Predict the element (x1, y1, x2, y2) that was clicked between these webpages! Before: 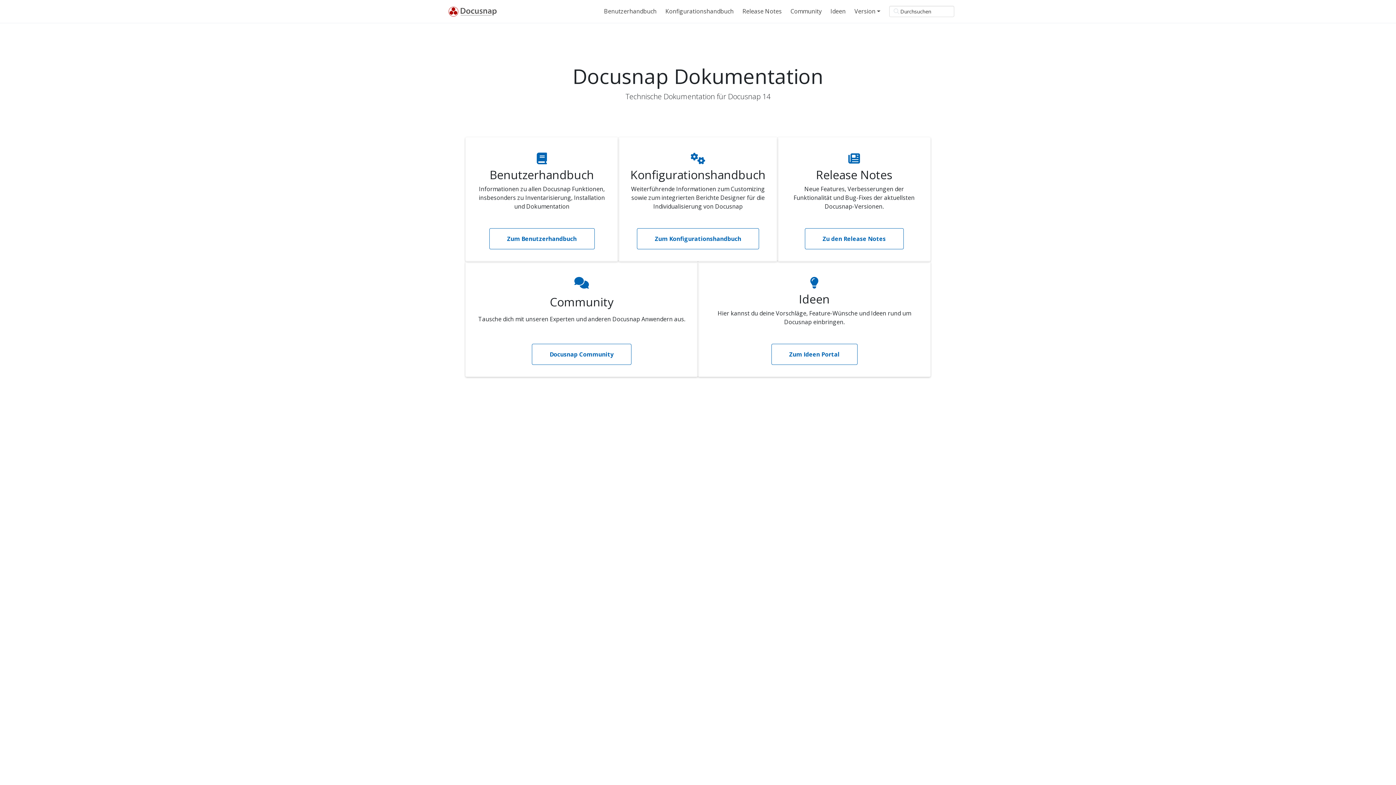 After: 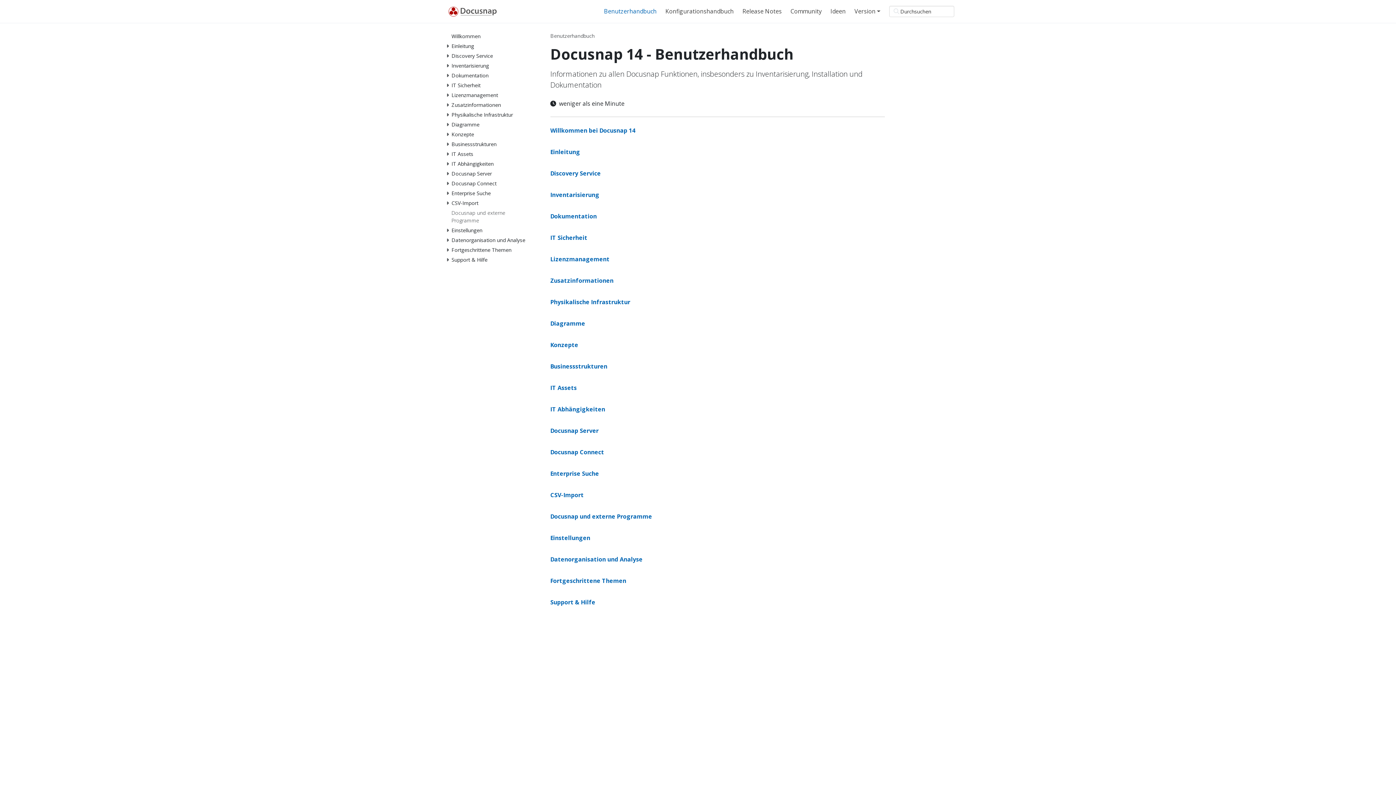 Action: bbox: (491, 228, 594, 249) label: Zum Benutzerhandbuch